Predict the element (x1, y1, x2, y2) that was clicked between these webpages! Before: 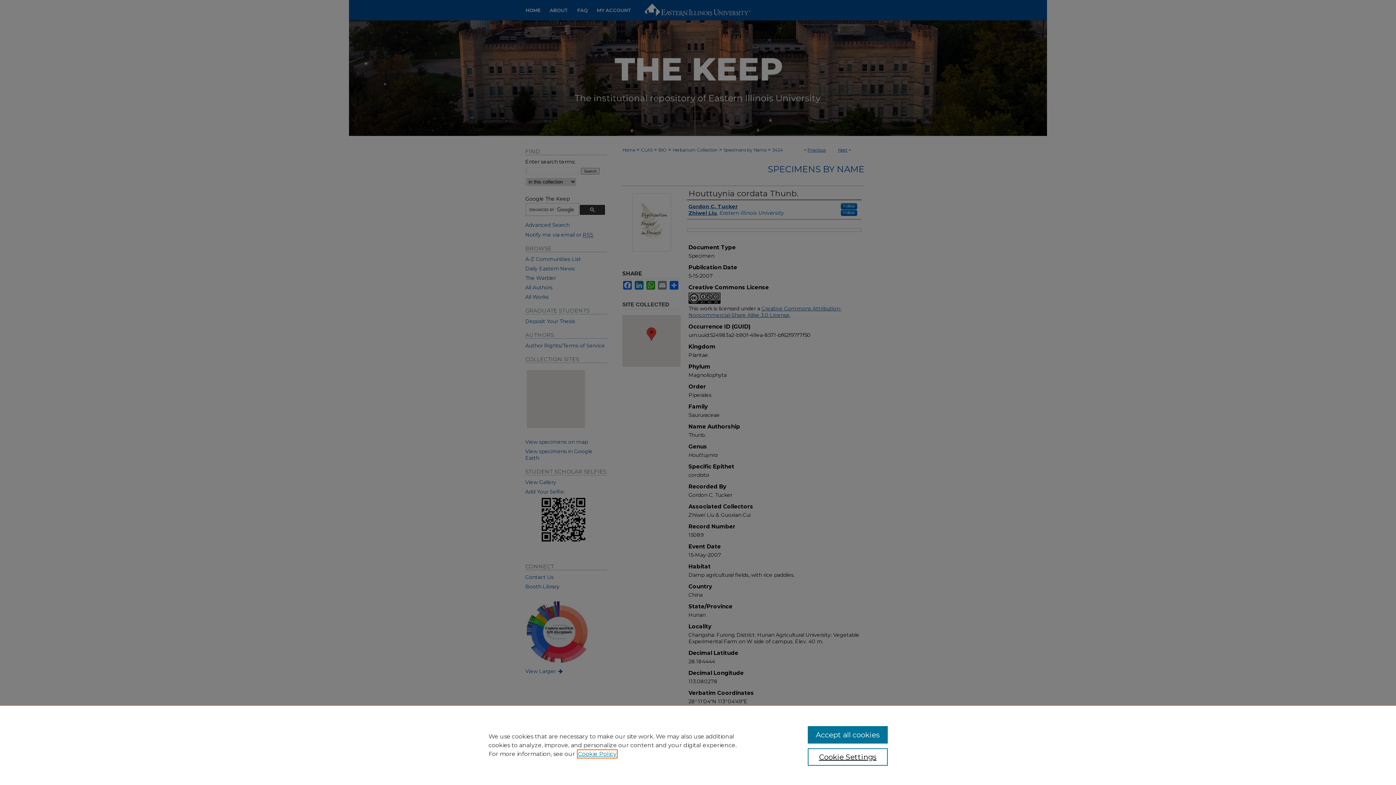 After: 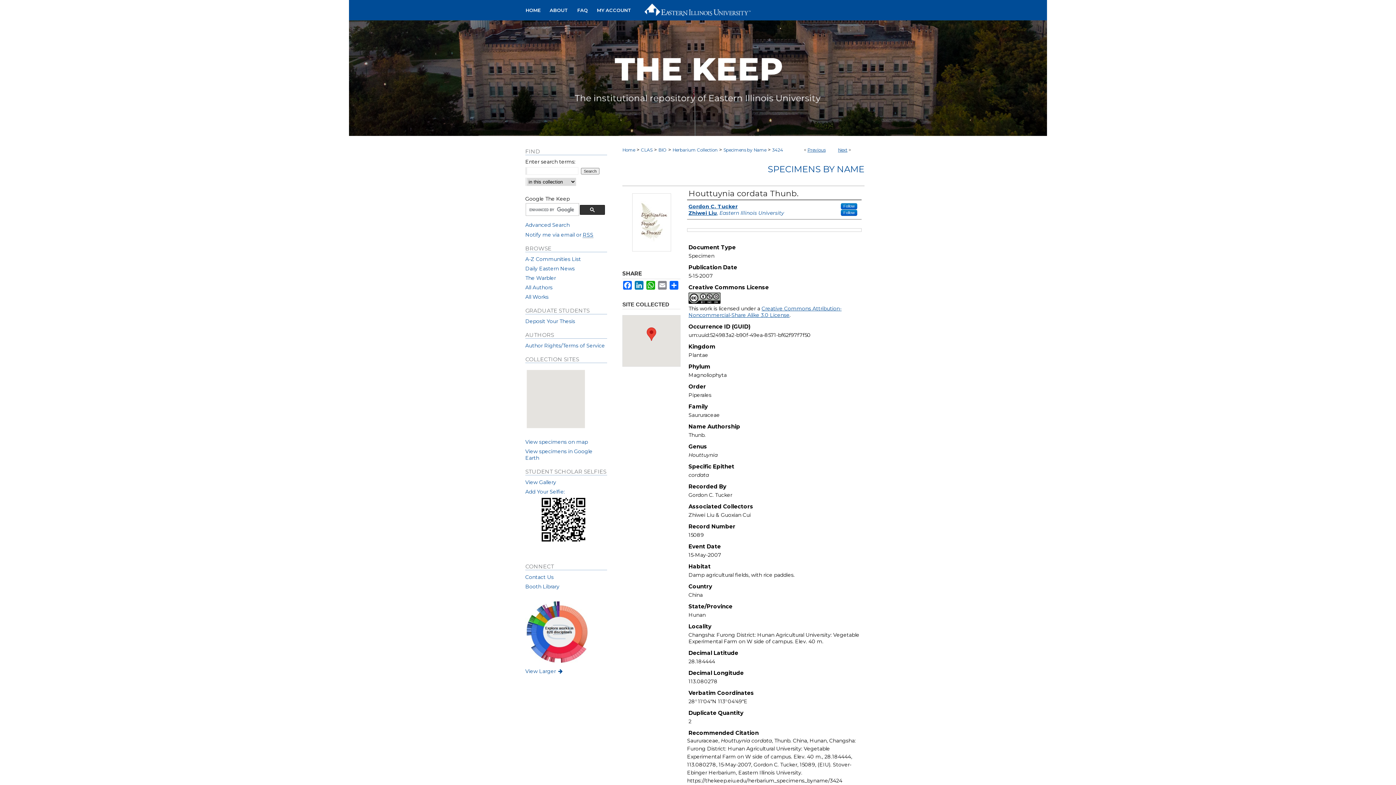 Action: bbox: (807, 726, 887, 744) label: Accept all cookies